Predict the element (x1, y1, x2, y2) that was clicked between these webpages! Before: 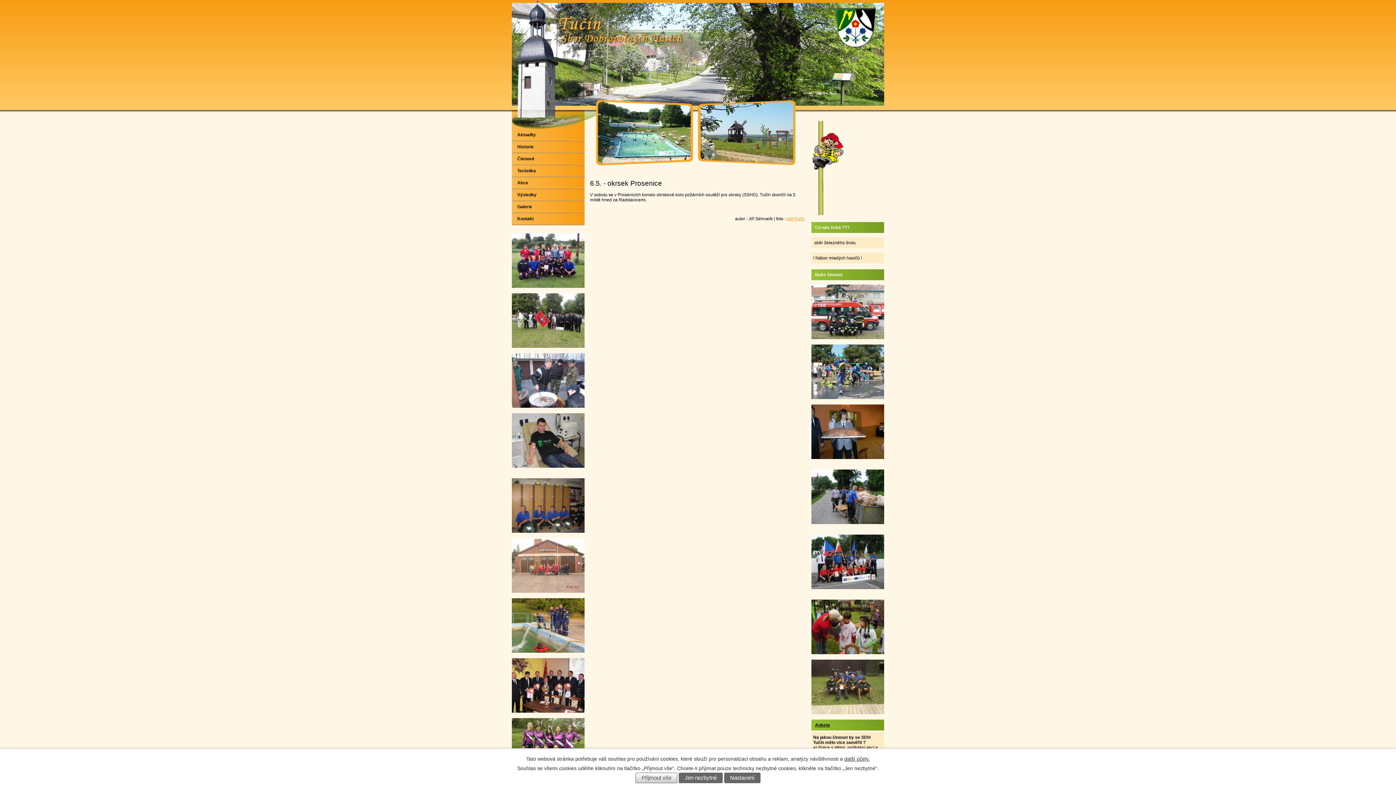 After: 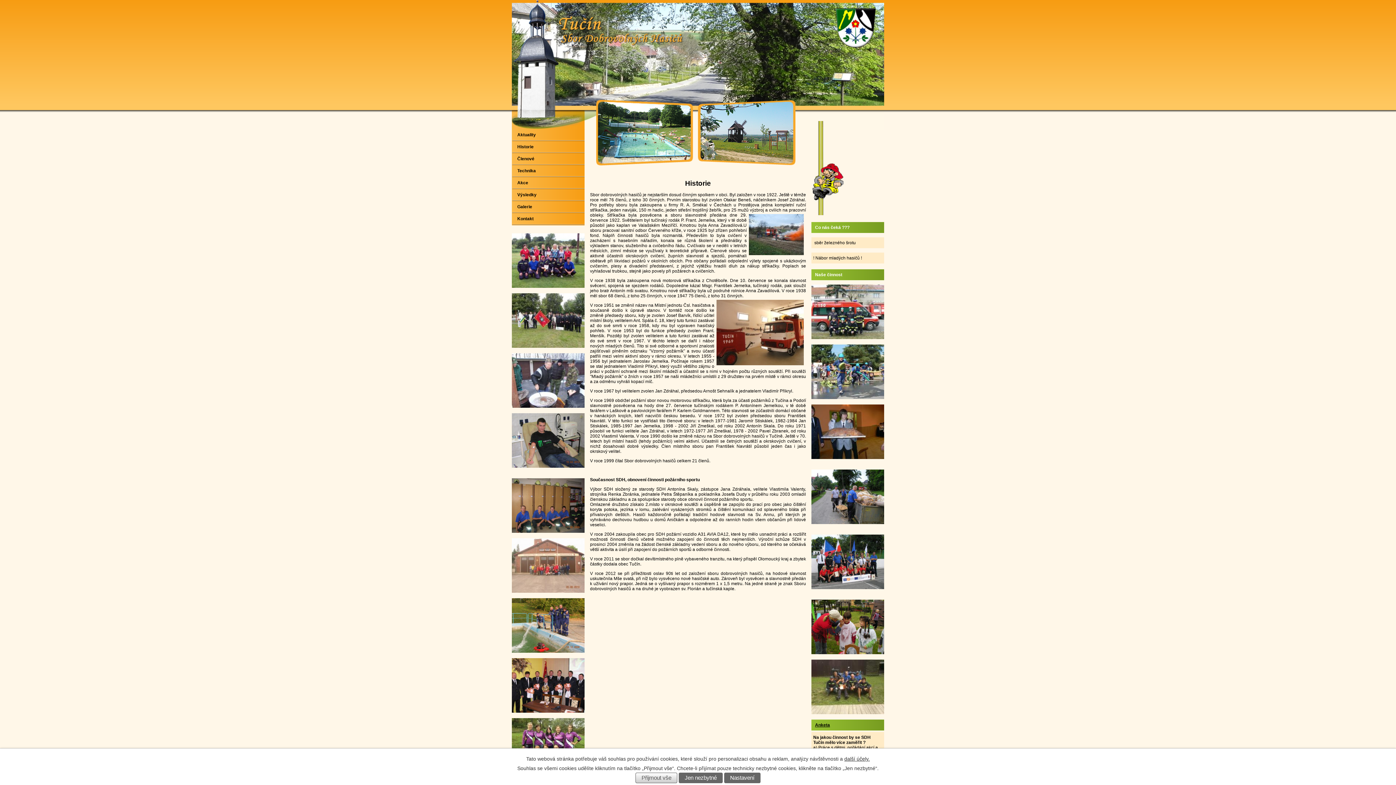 Action: bbox: (512, 141, 584, 152) label: Historie